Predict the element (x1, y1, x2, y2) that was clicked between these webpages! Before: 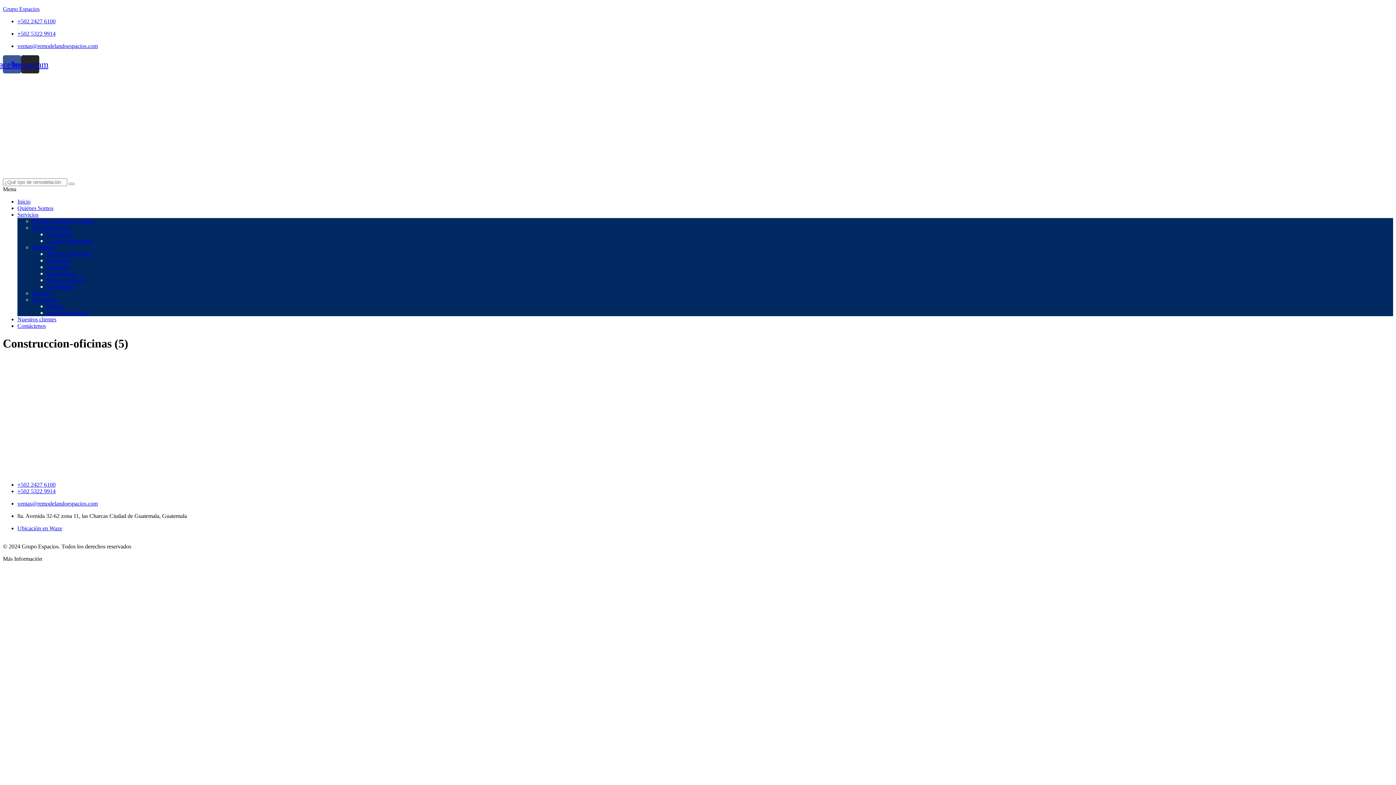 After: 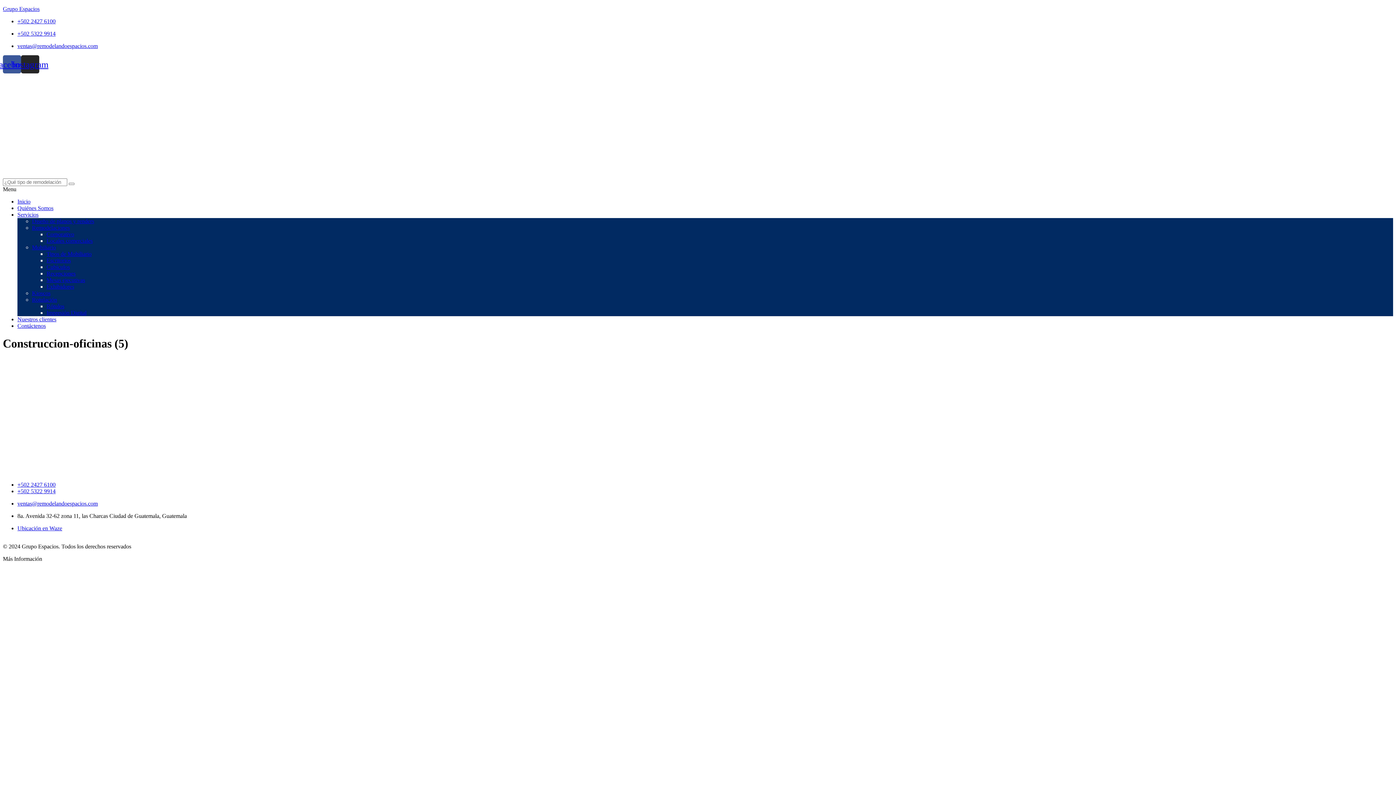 Action: bbox: (17, 18, 55, 24) label: +502 2427 6100